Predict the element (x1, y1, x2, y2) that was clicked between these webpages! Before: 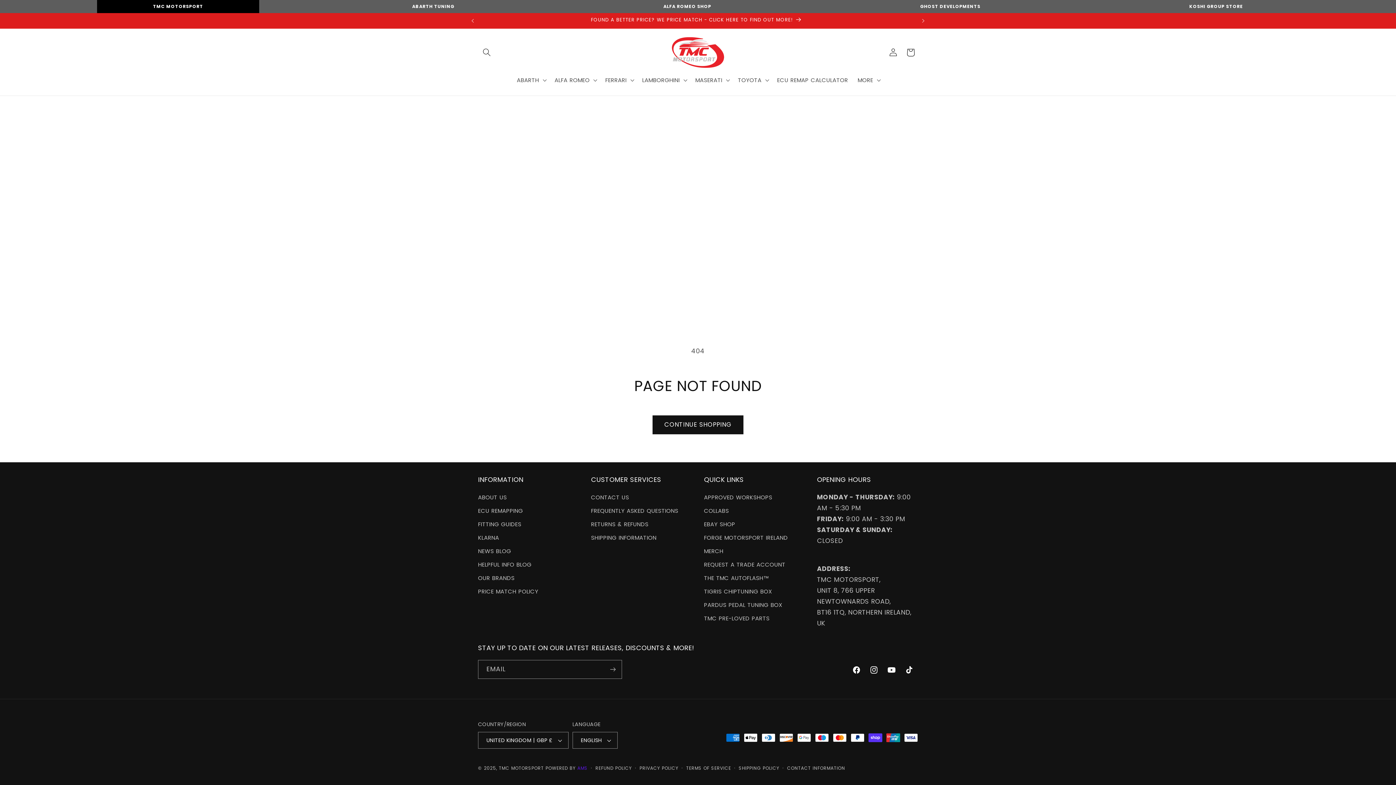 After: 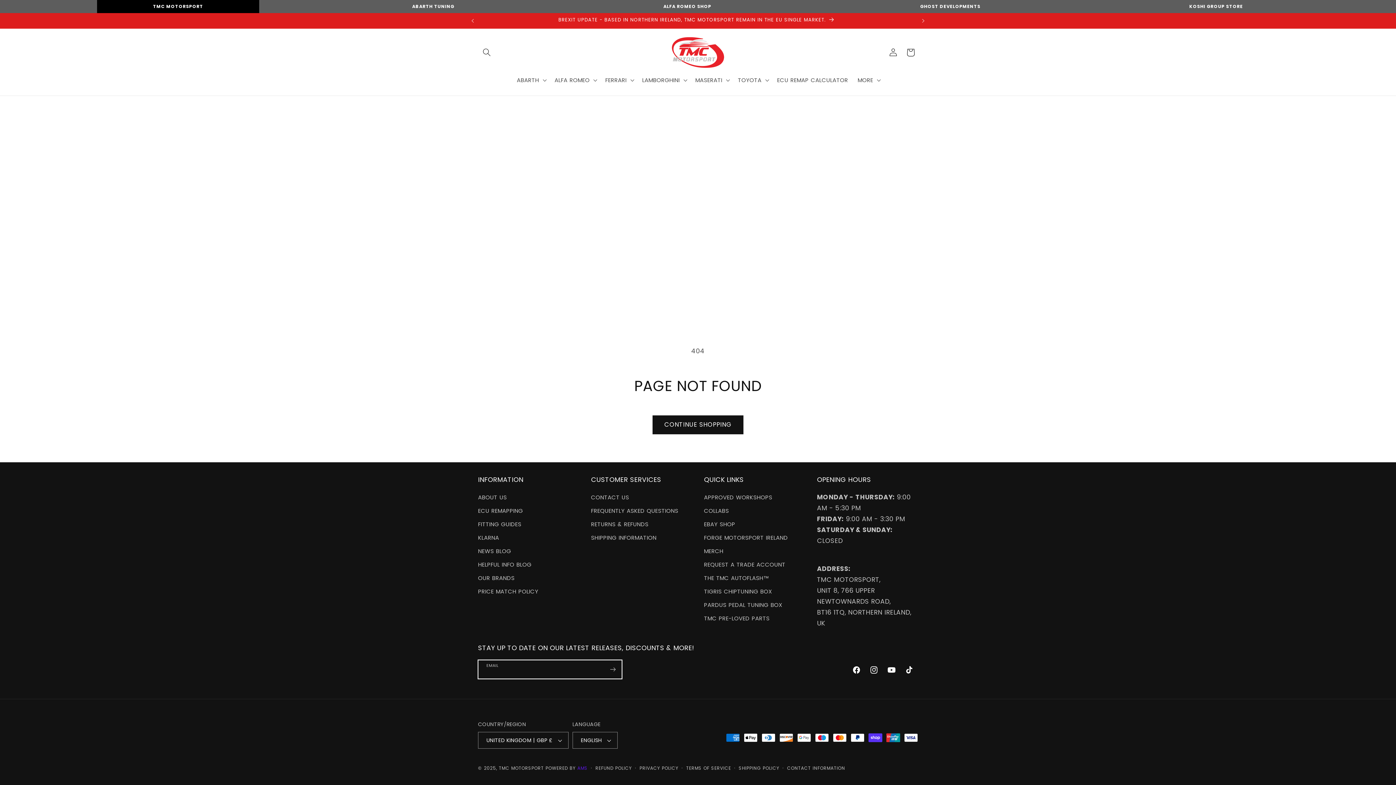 Action: label: Subscribe bbox: (604, 660, 621, 679)